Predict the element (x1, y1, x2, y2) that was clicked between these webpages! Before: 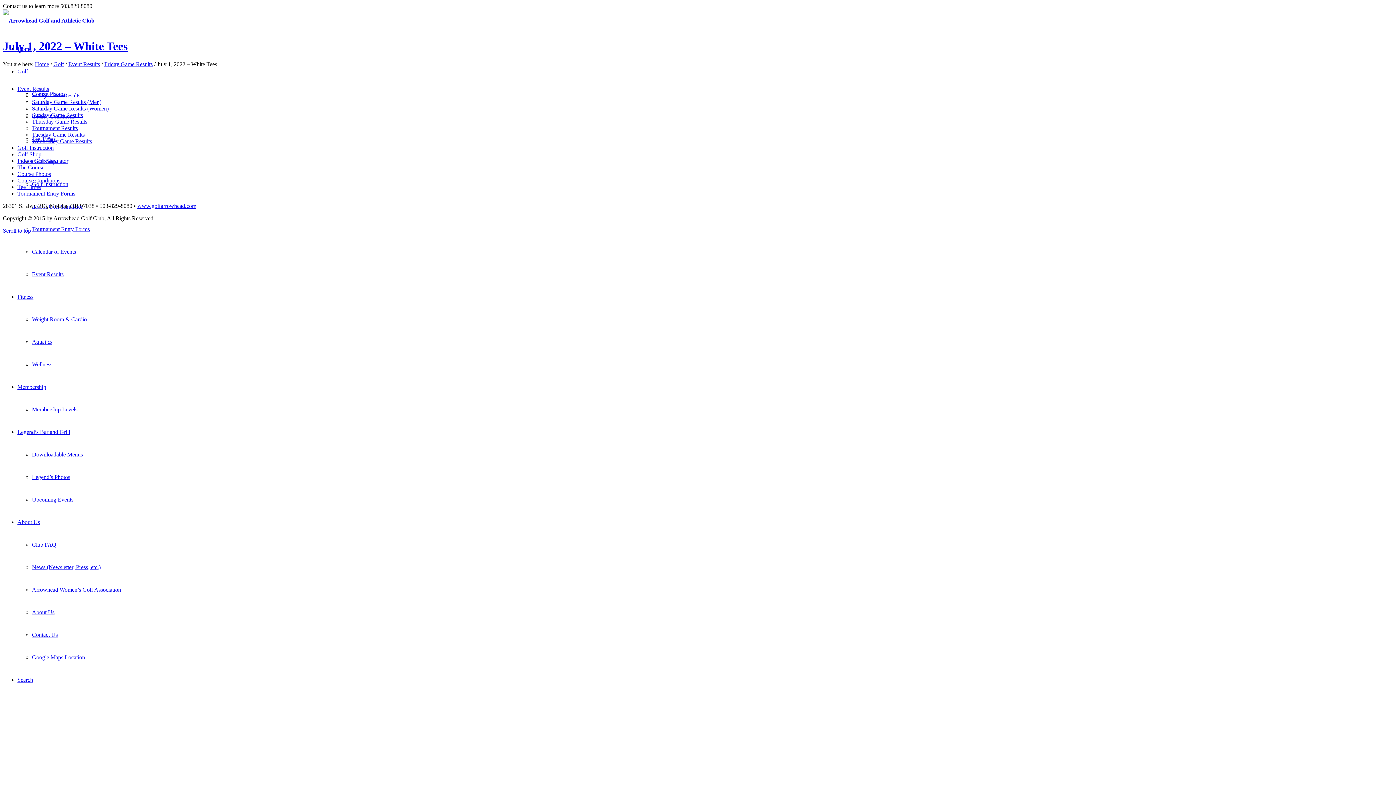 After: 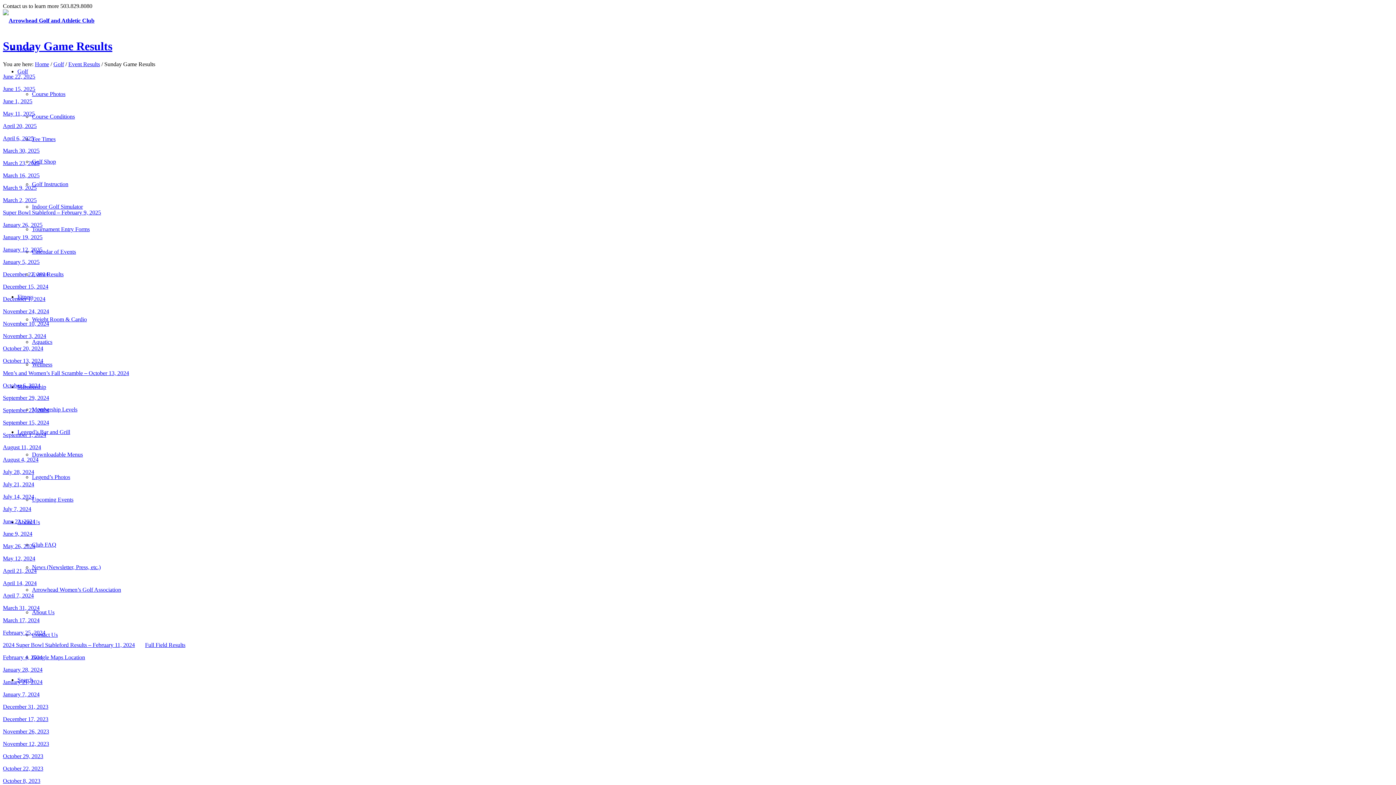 Action: bbox: (32, 111, 82, 118) label: Sunday Game Results